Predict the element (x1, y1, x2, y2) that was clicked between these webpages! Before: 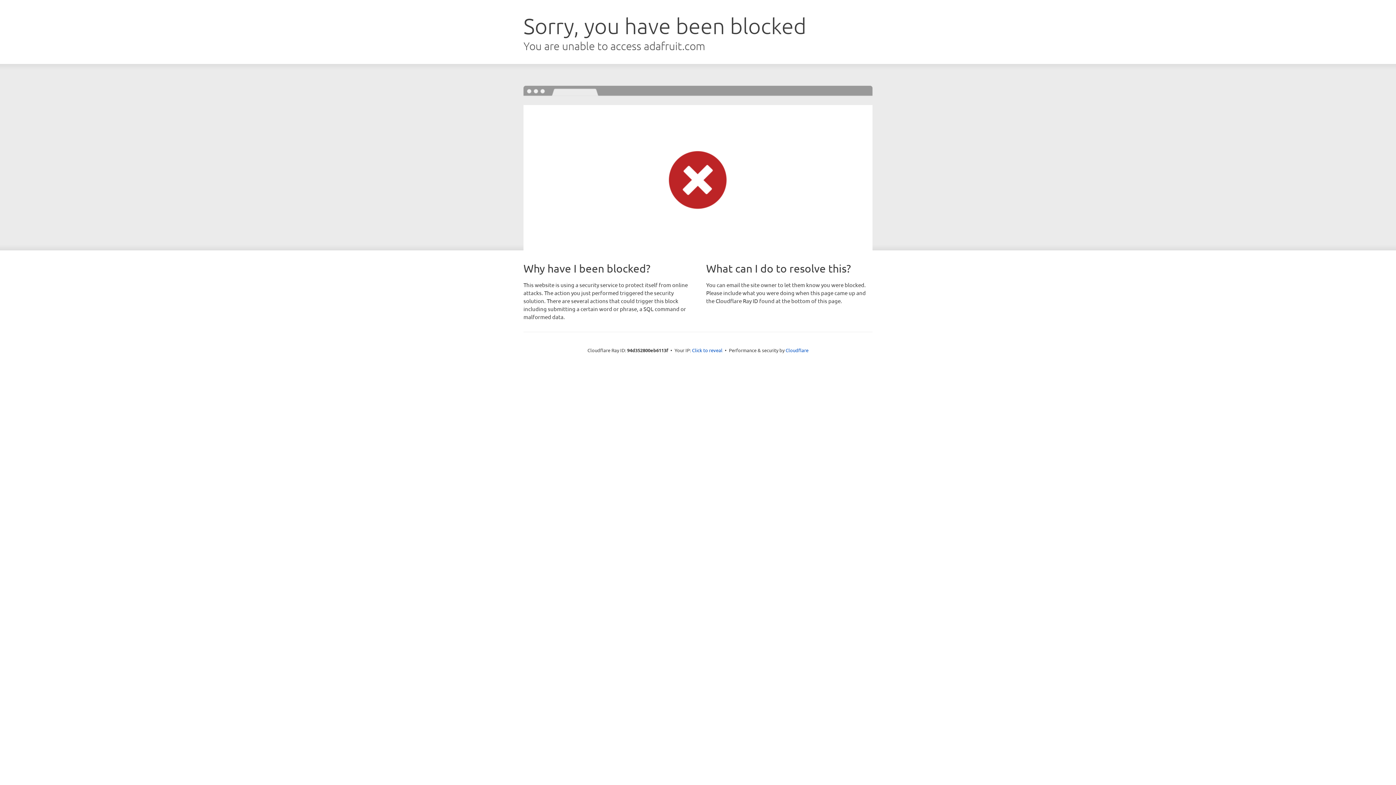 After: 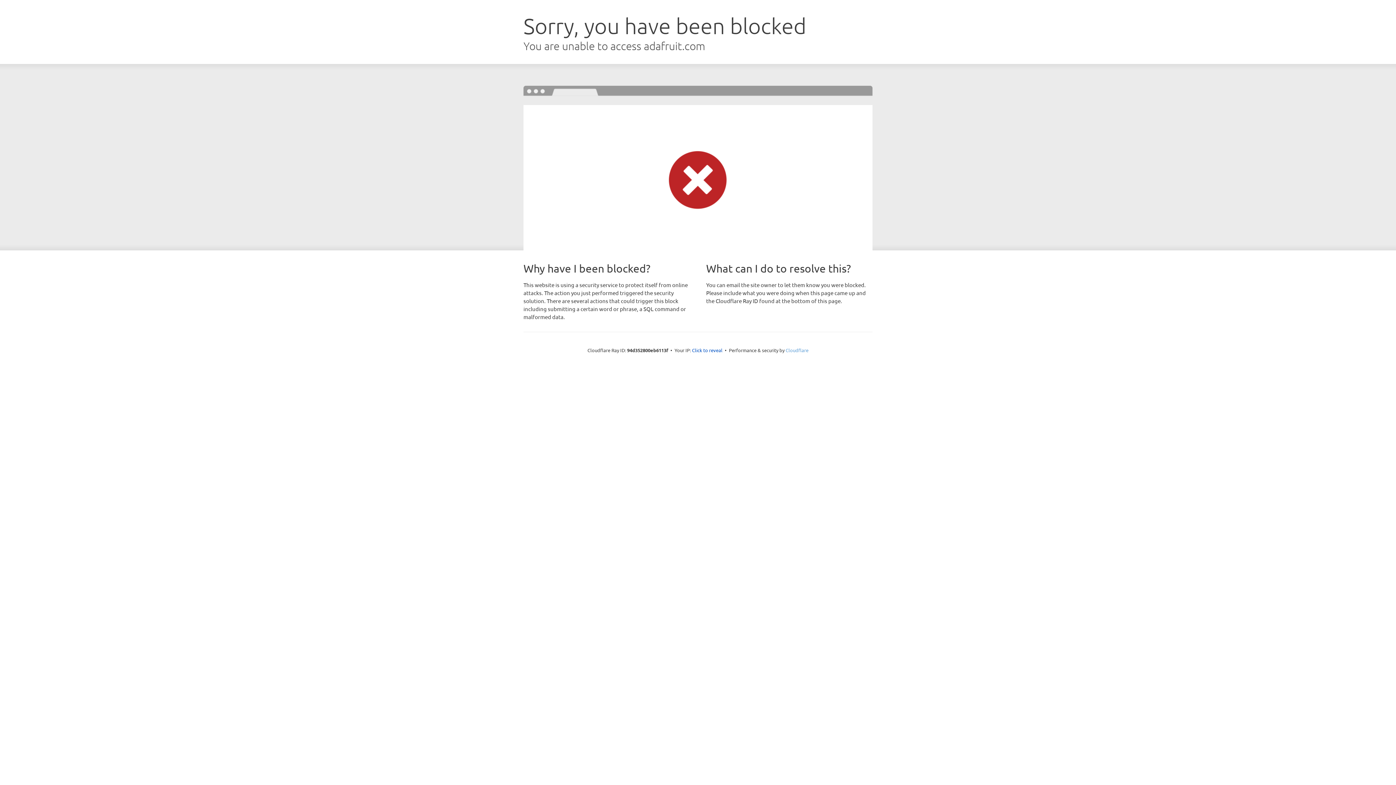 Action: label: Cloudflare bbox: (785, 347, 808, 353)